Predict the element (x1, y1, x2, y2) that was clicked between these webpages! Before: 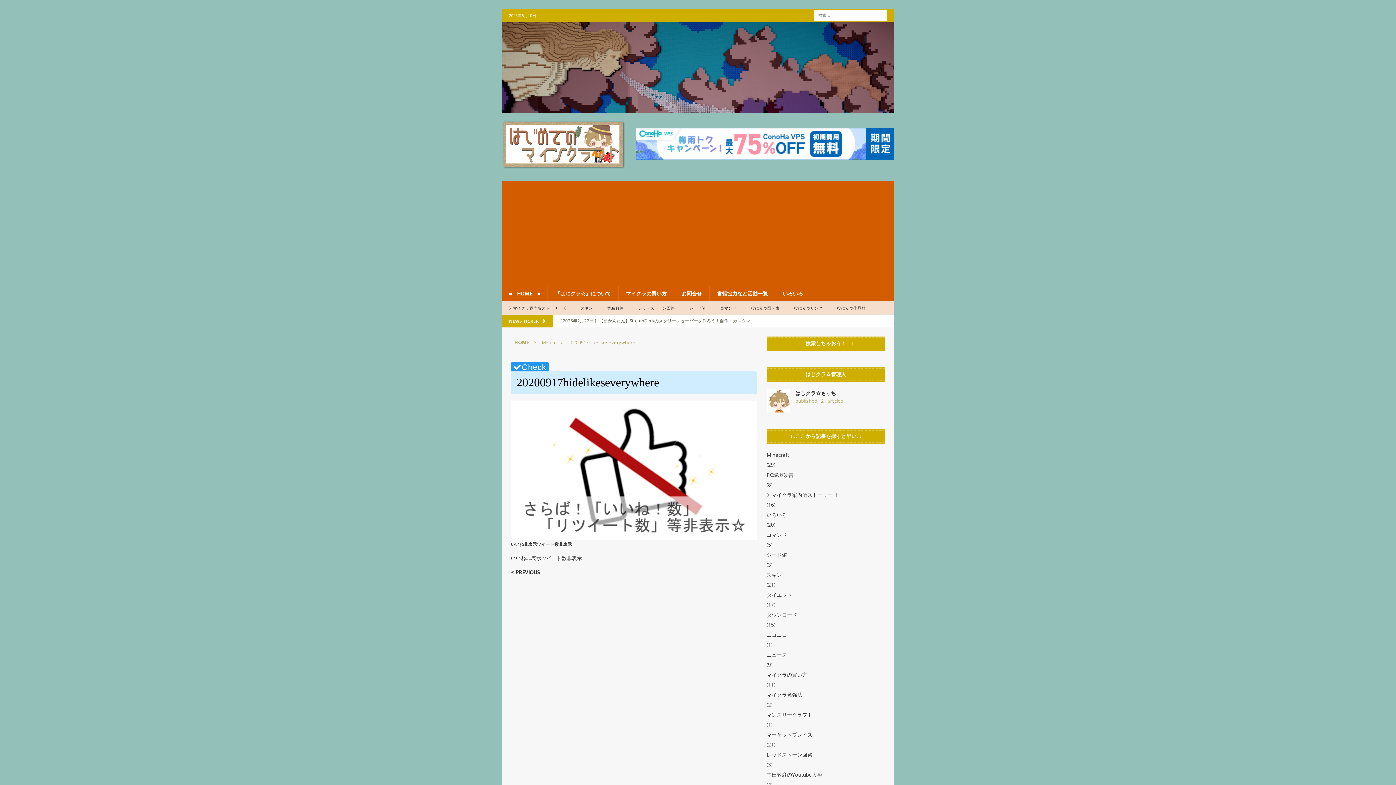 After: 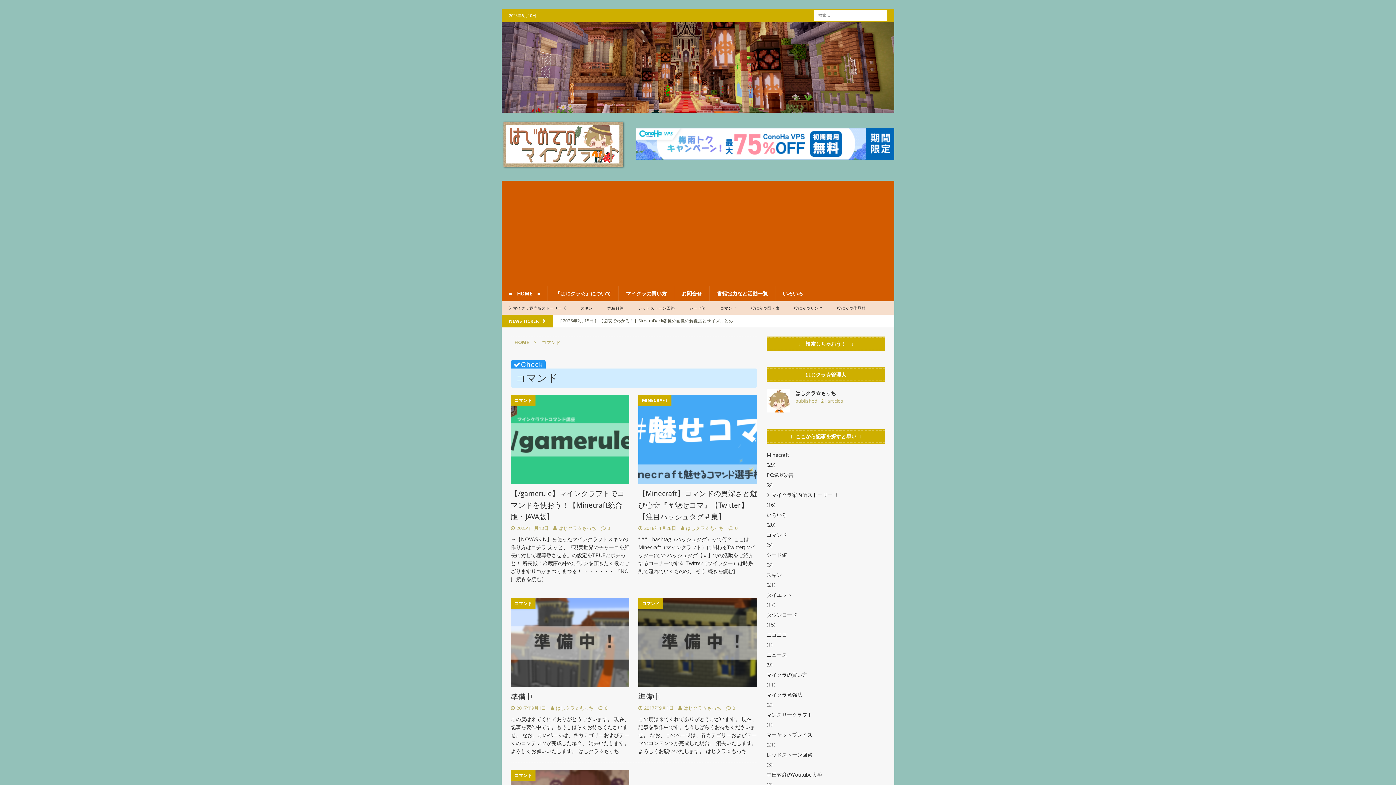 Action: bbox: (766, 529, 885, 541) label: コマンド